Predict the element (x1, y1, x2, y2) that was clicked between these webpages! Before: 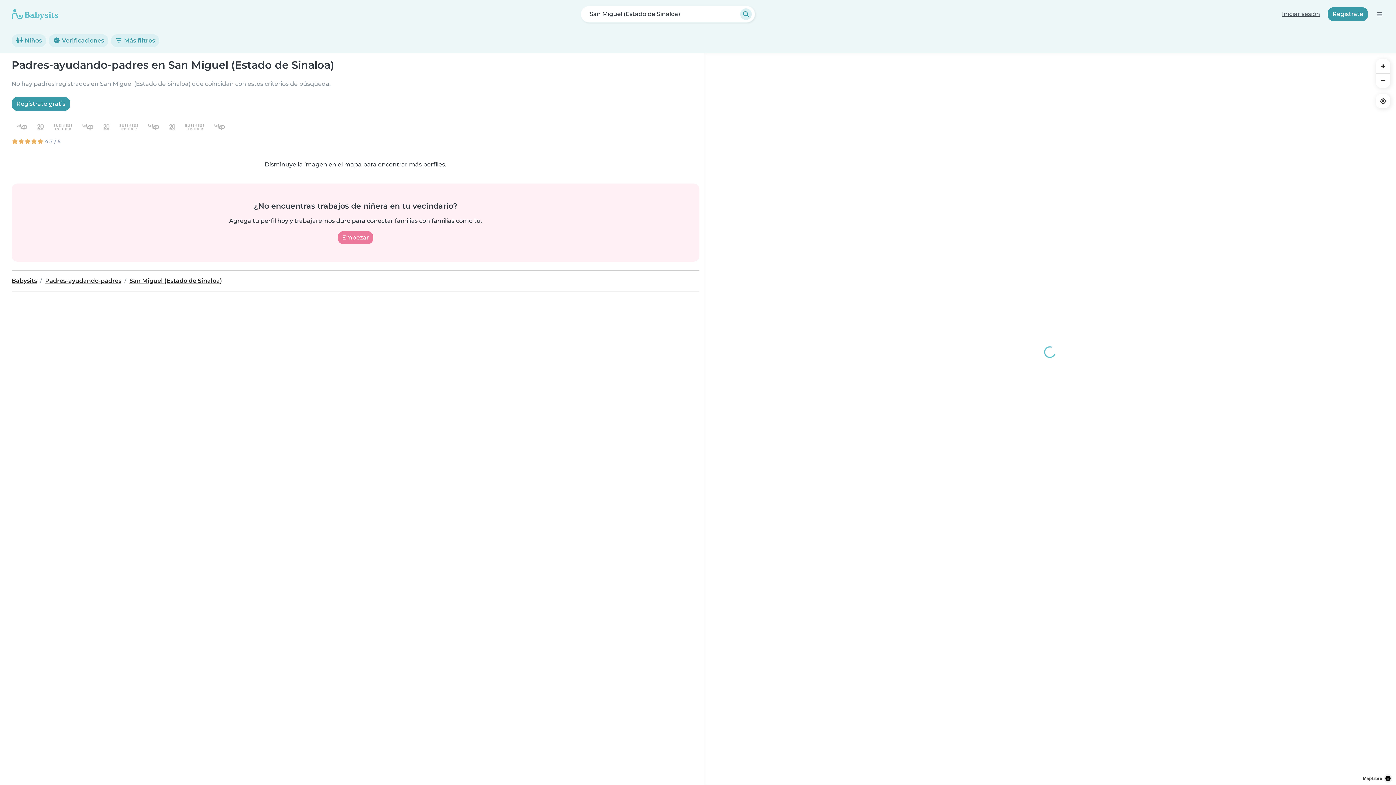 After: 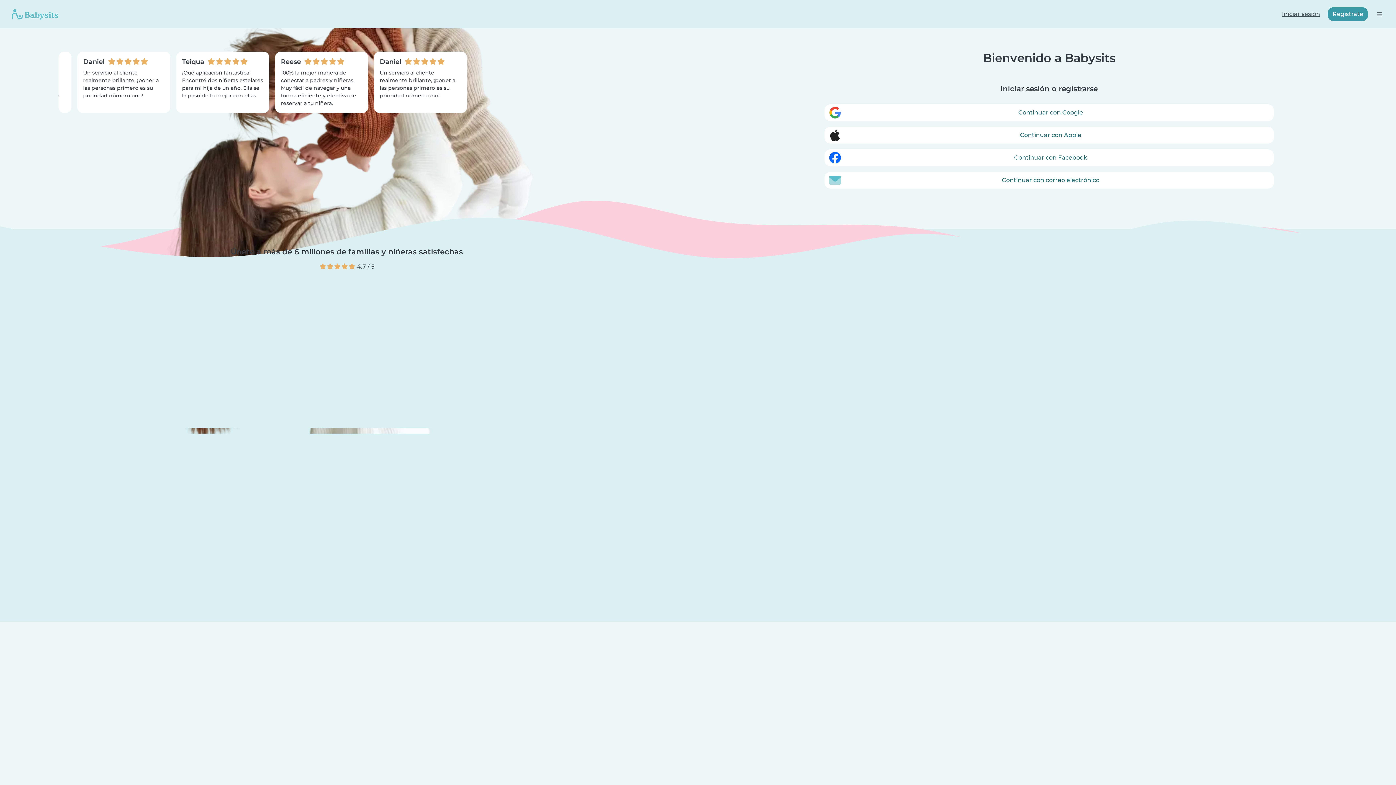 Action: bbox: (337, 231, 373, 244) label: Empezar